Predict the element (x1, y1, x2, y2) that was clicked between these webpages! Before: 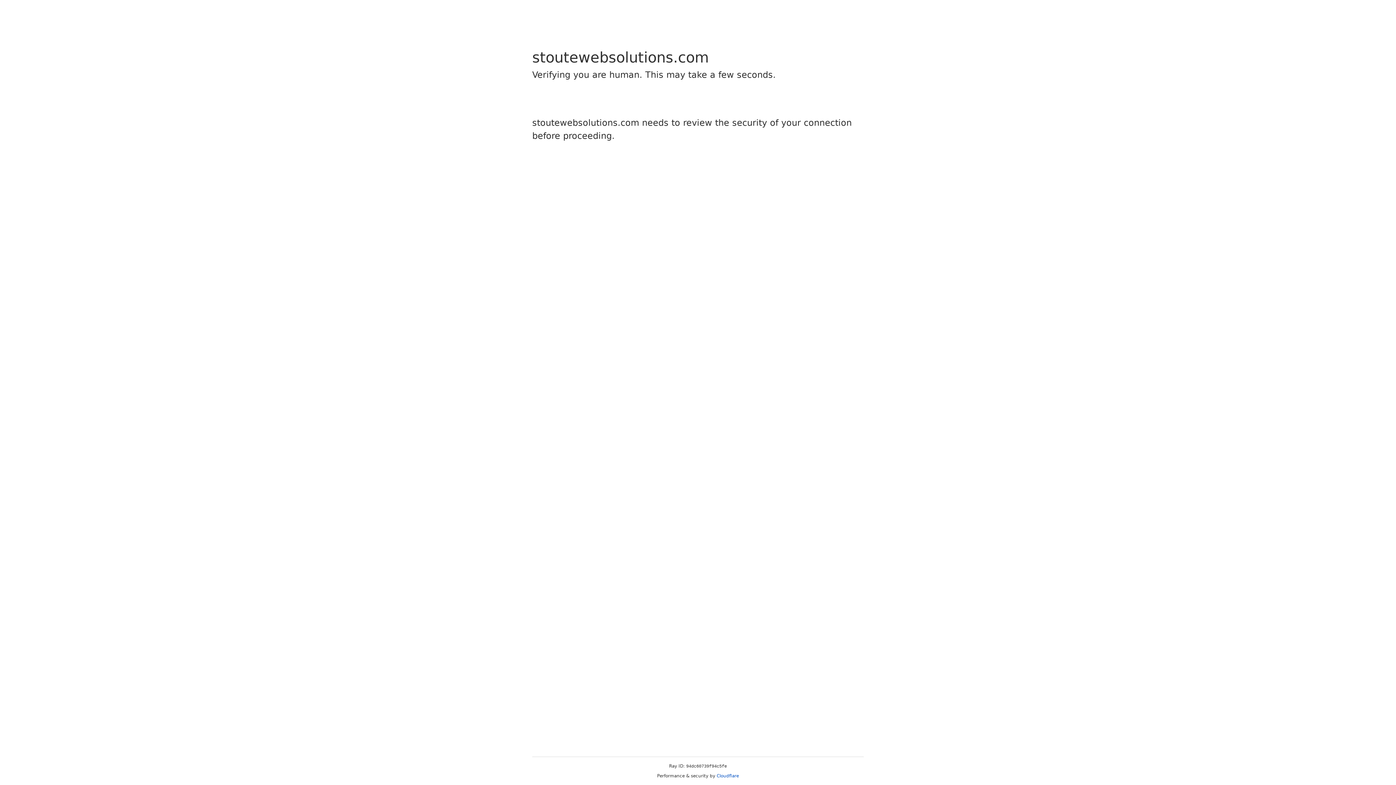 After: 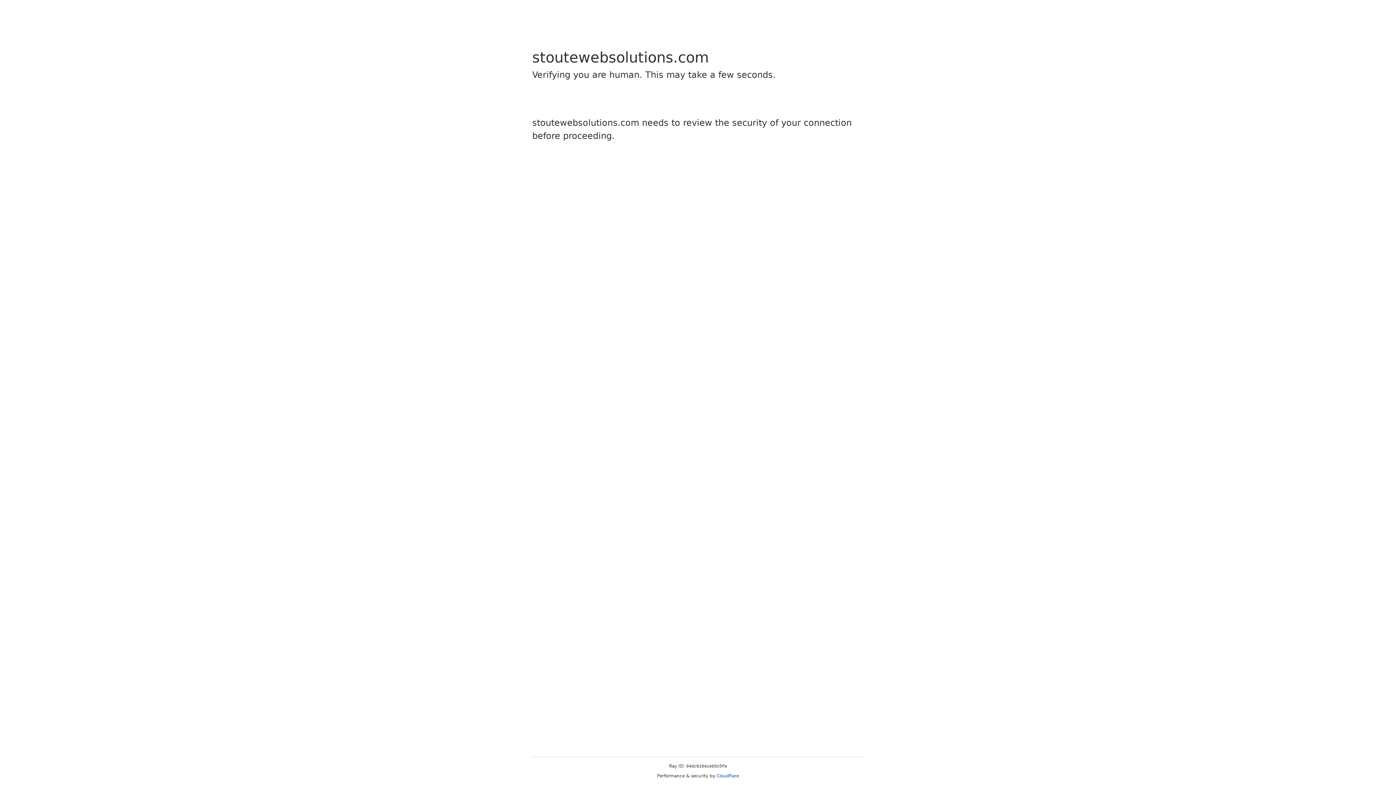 Action: bbox: (716, 773, 739, 778) label: Cloudflare